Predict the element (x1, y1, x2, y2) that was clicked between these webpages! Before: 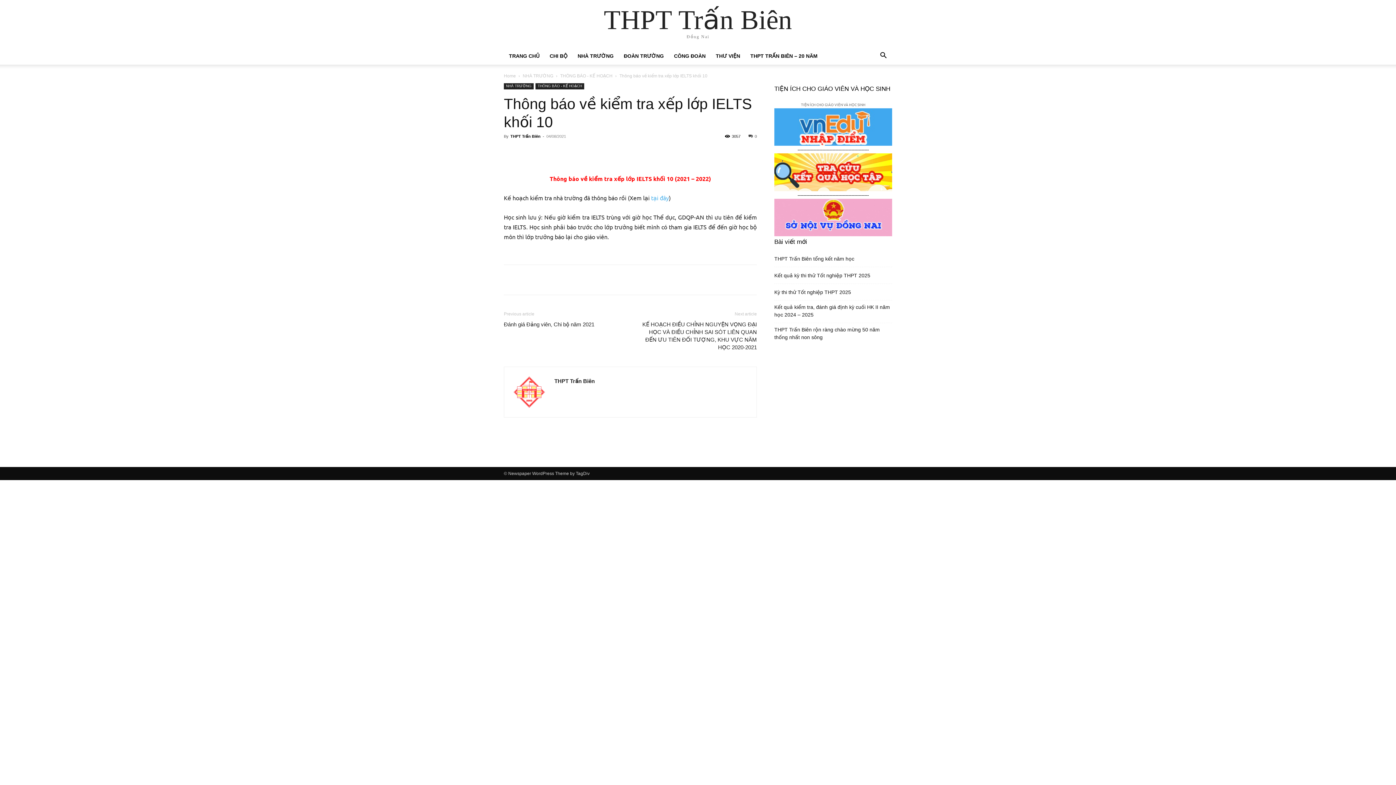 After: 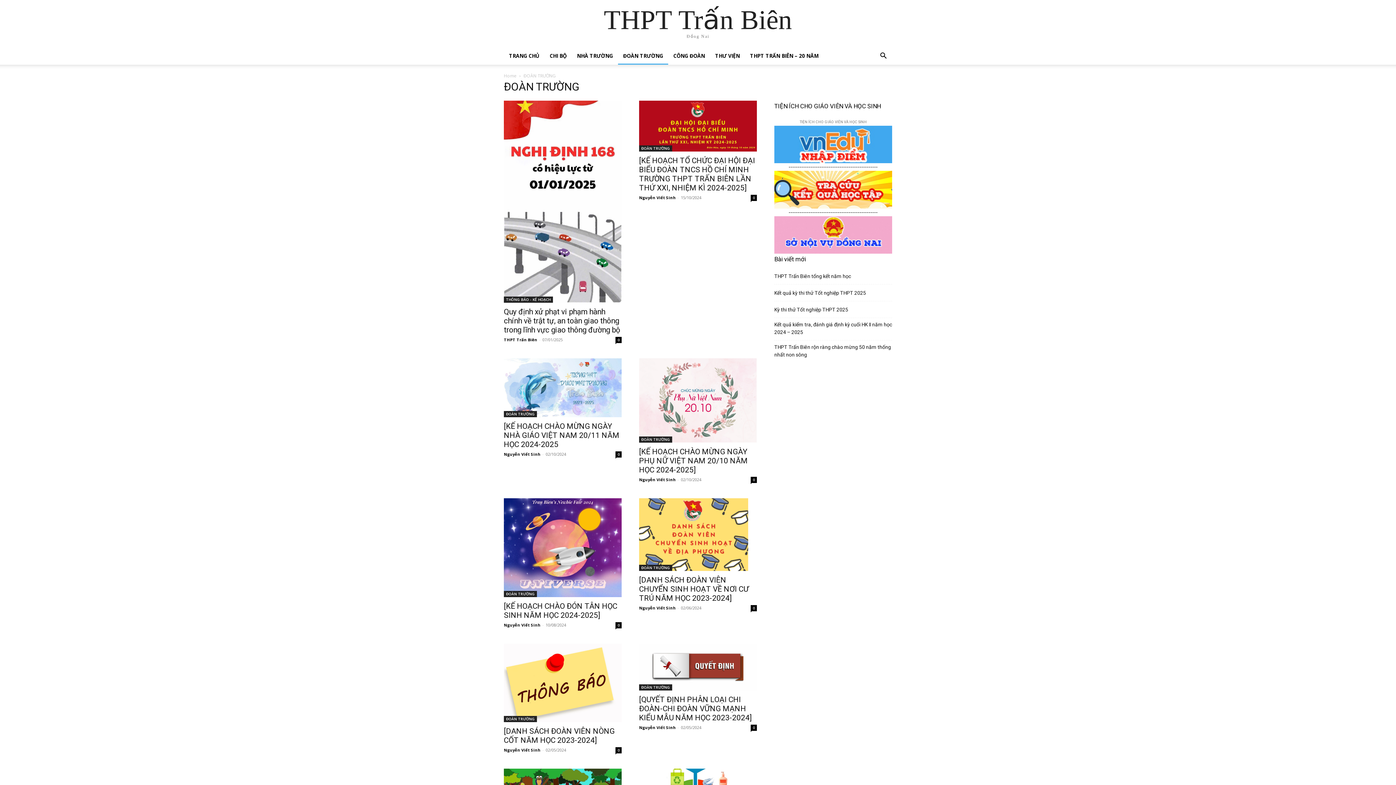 Action: bbox: (618, 47, 669, 64) label: ĐOÀN TRƯỜNG